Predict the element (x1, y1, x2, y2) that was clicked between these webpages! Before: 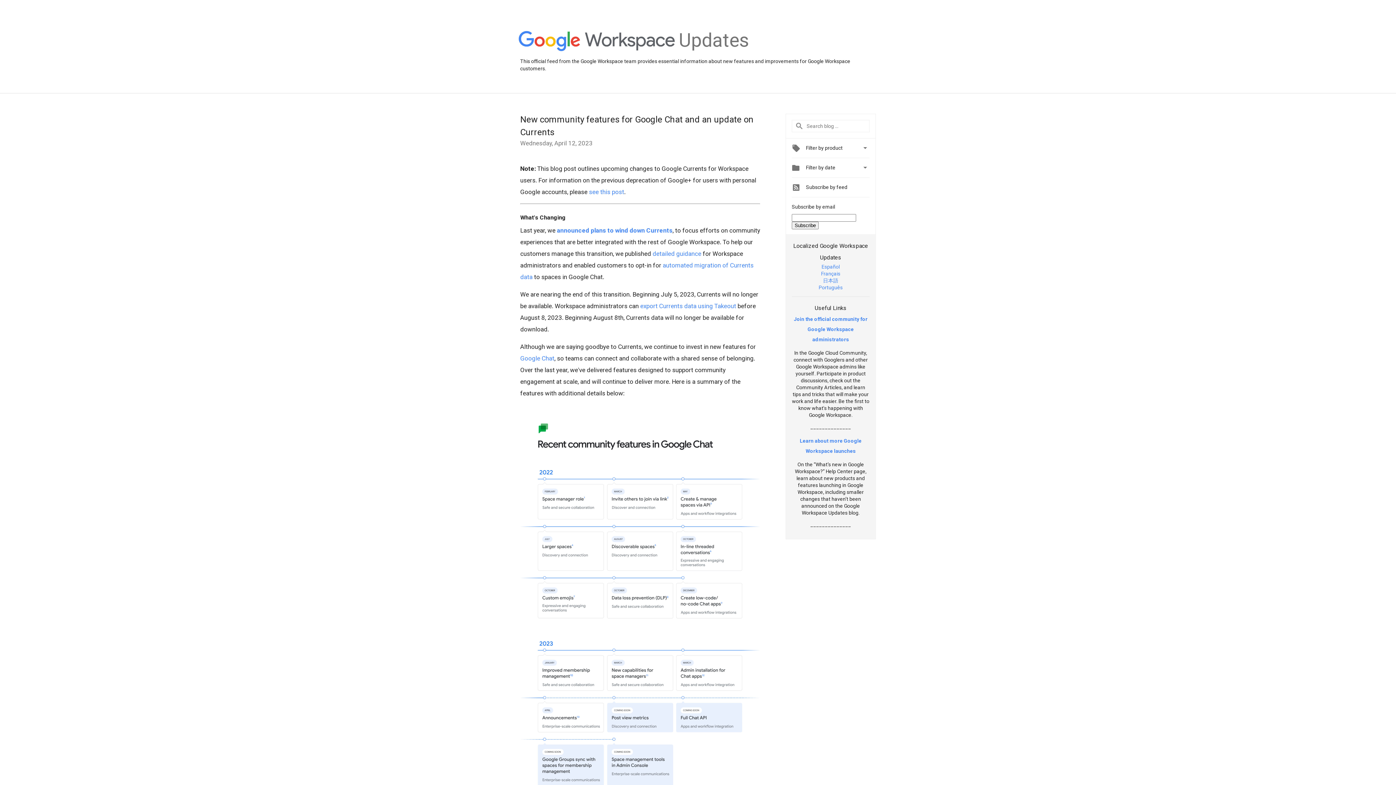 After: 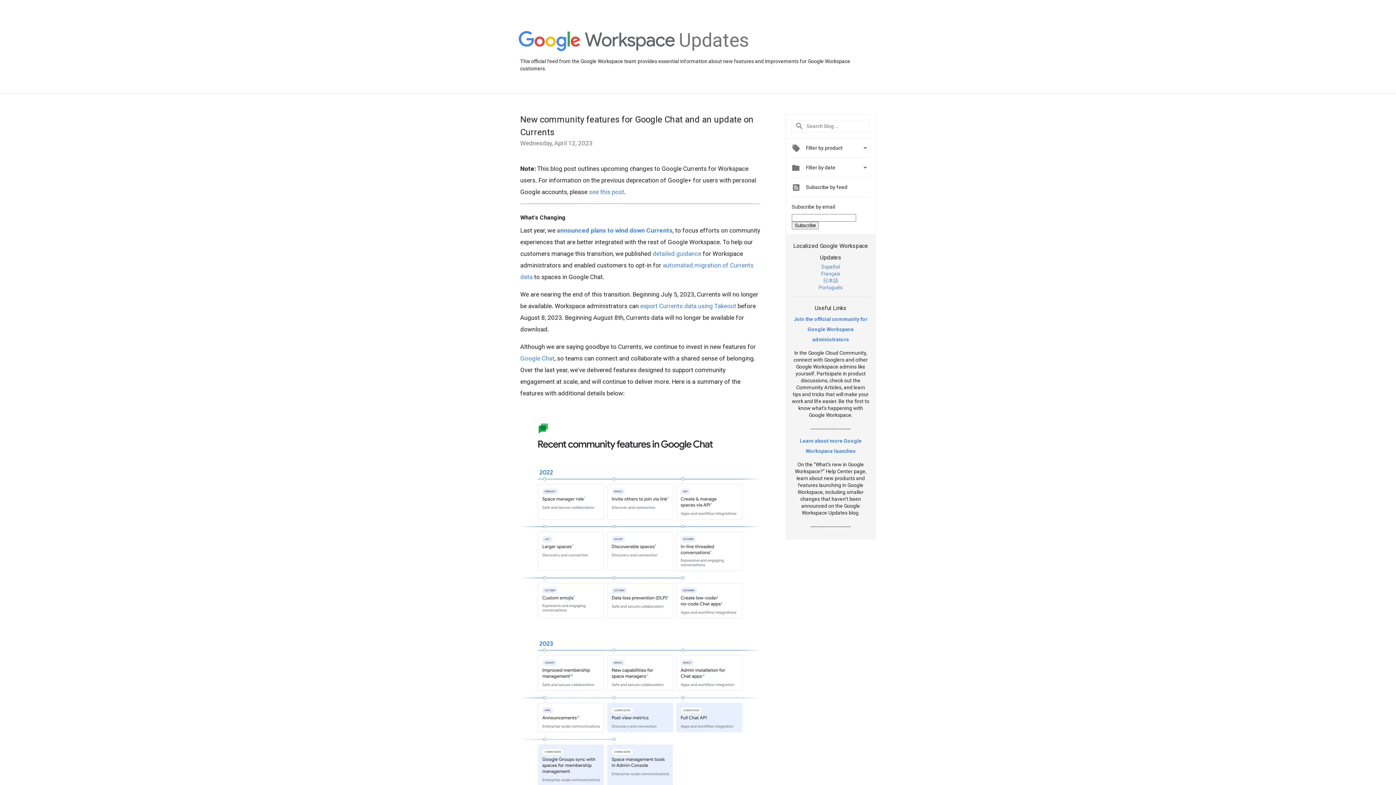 Action: label: Português bbox: (818, 284, 842, 290)